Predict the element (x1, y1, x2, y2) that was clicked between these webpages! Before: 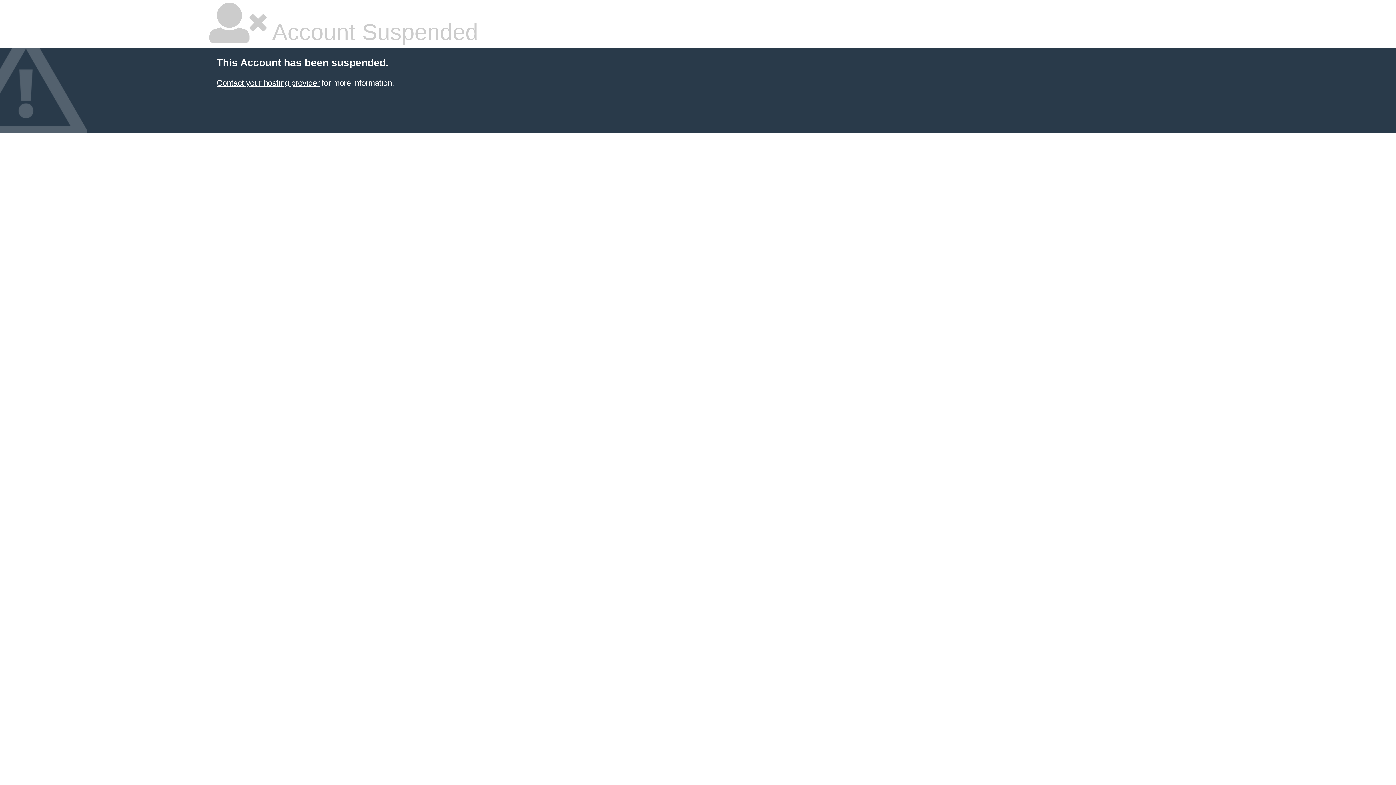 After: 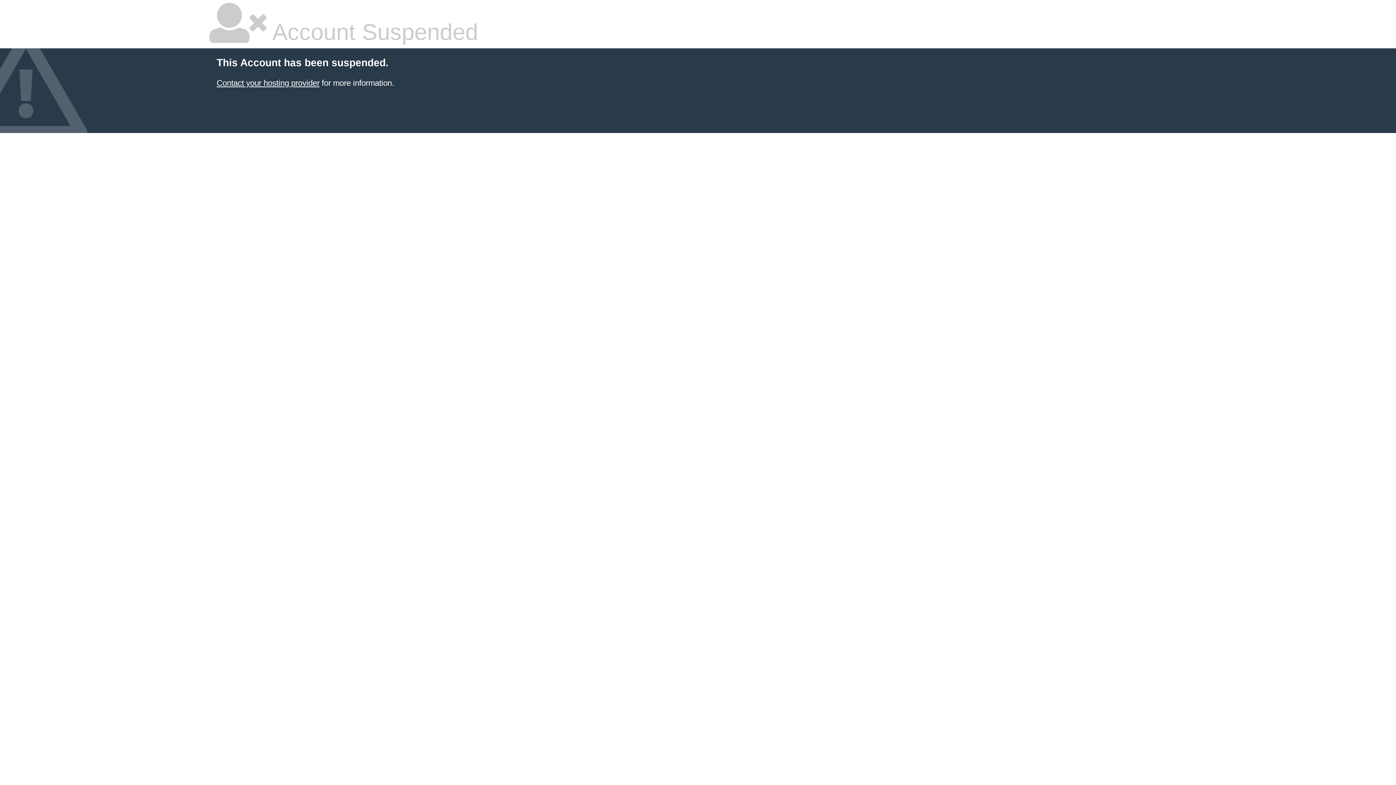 Action: label: Contact your hosting provider bbox: (216, 78, 319, 87)